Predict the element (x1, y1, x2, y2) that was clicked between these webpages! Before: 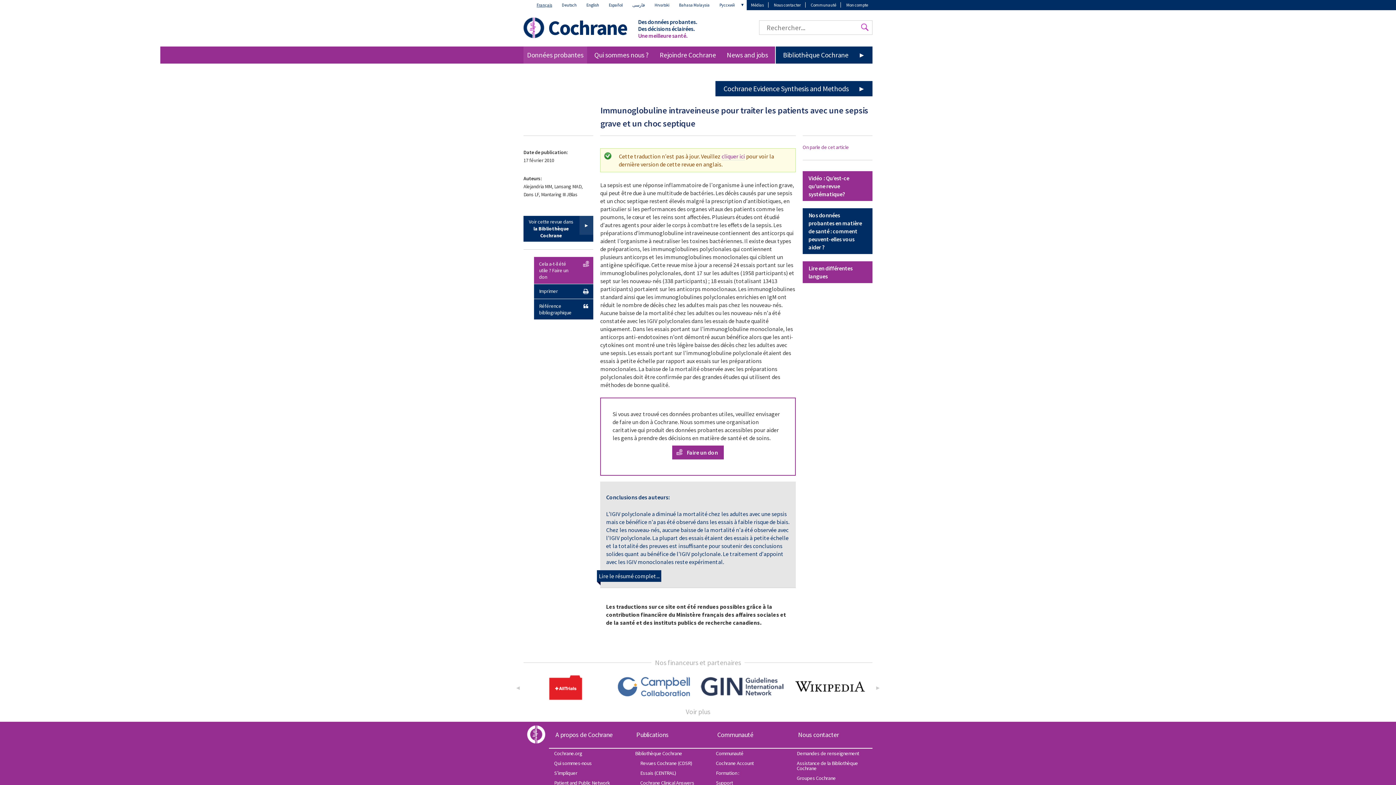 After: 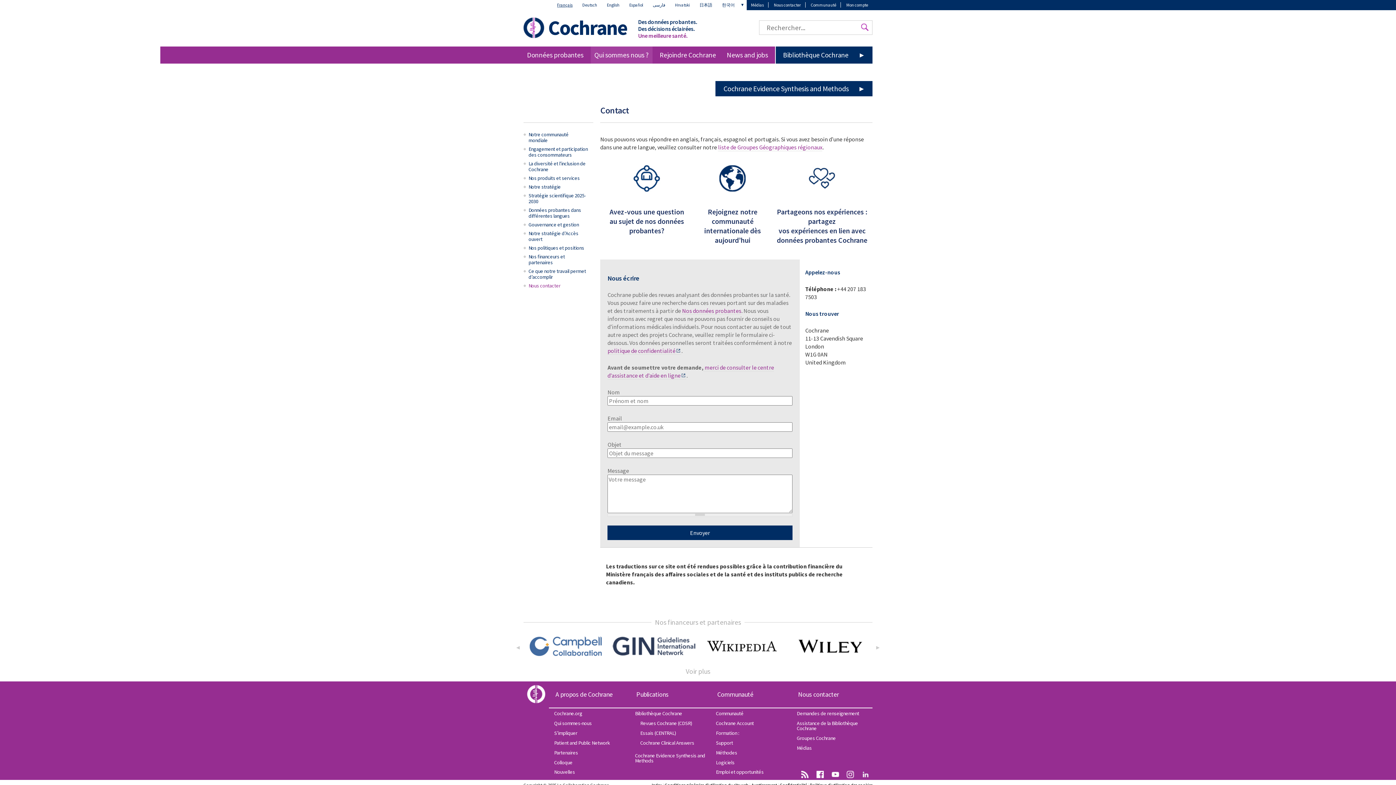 Action: bbox: (769, 2, 805, 7) label: Nous contacter